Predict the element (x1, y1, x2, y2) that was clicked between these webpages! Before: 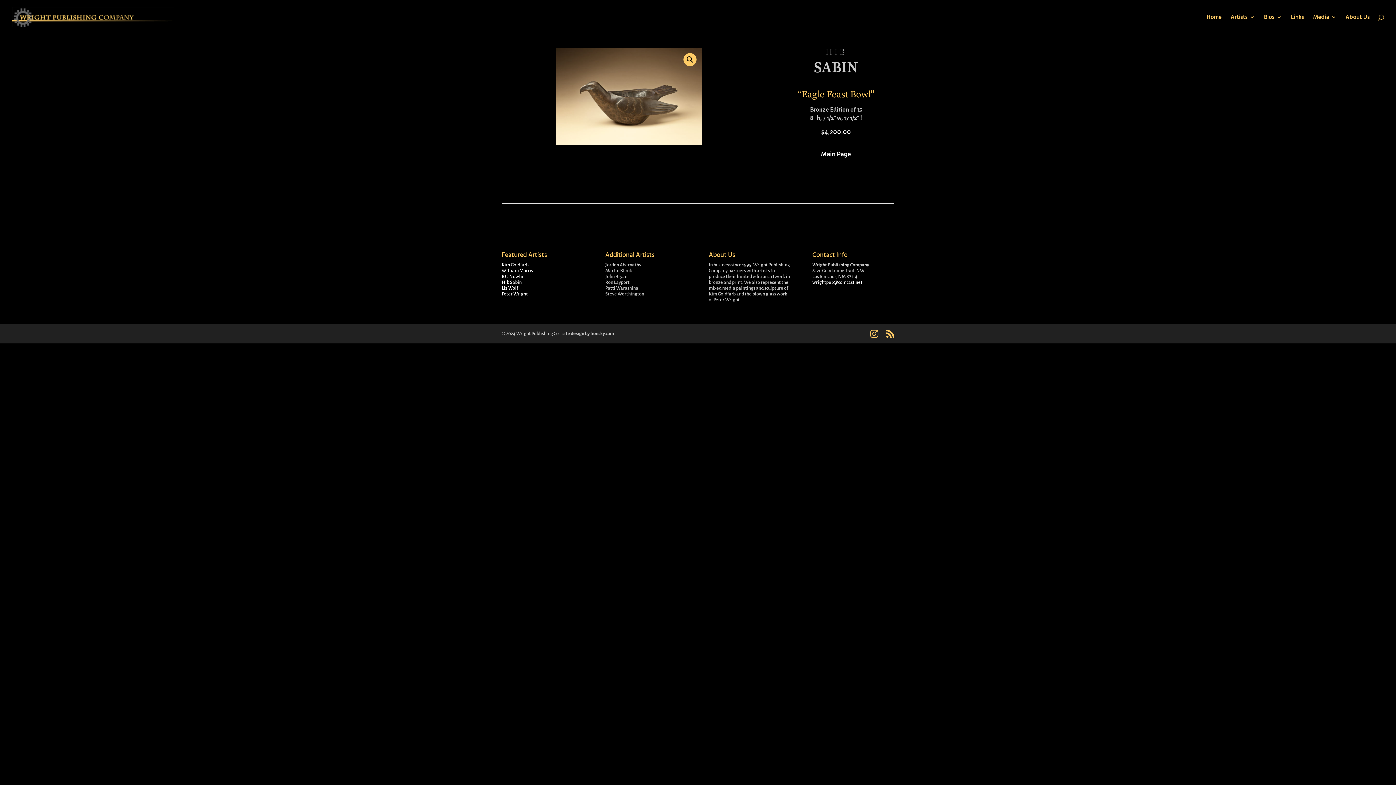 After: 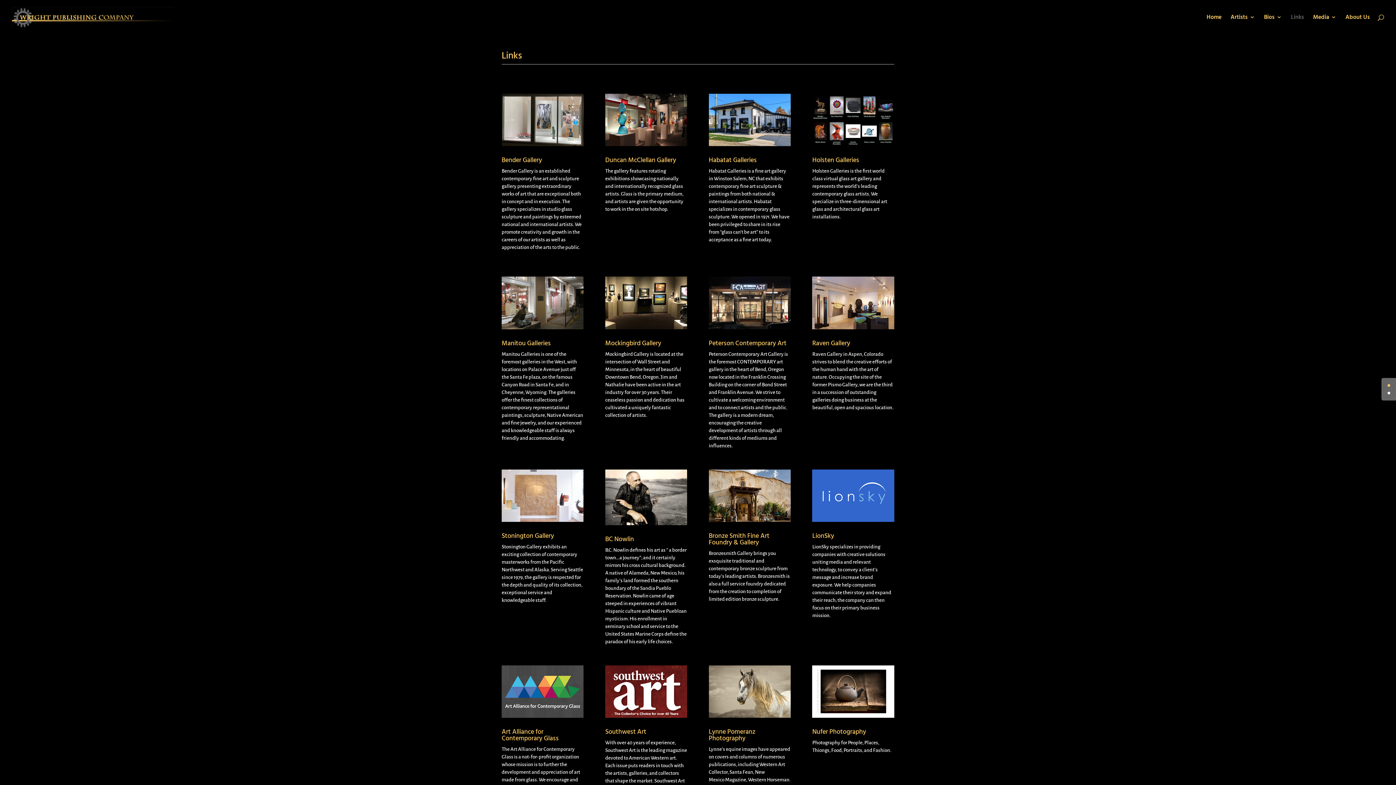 Action: bbox: (1291, 14, 1304, 34) label: Links